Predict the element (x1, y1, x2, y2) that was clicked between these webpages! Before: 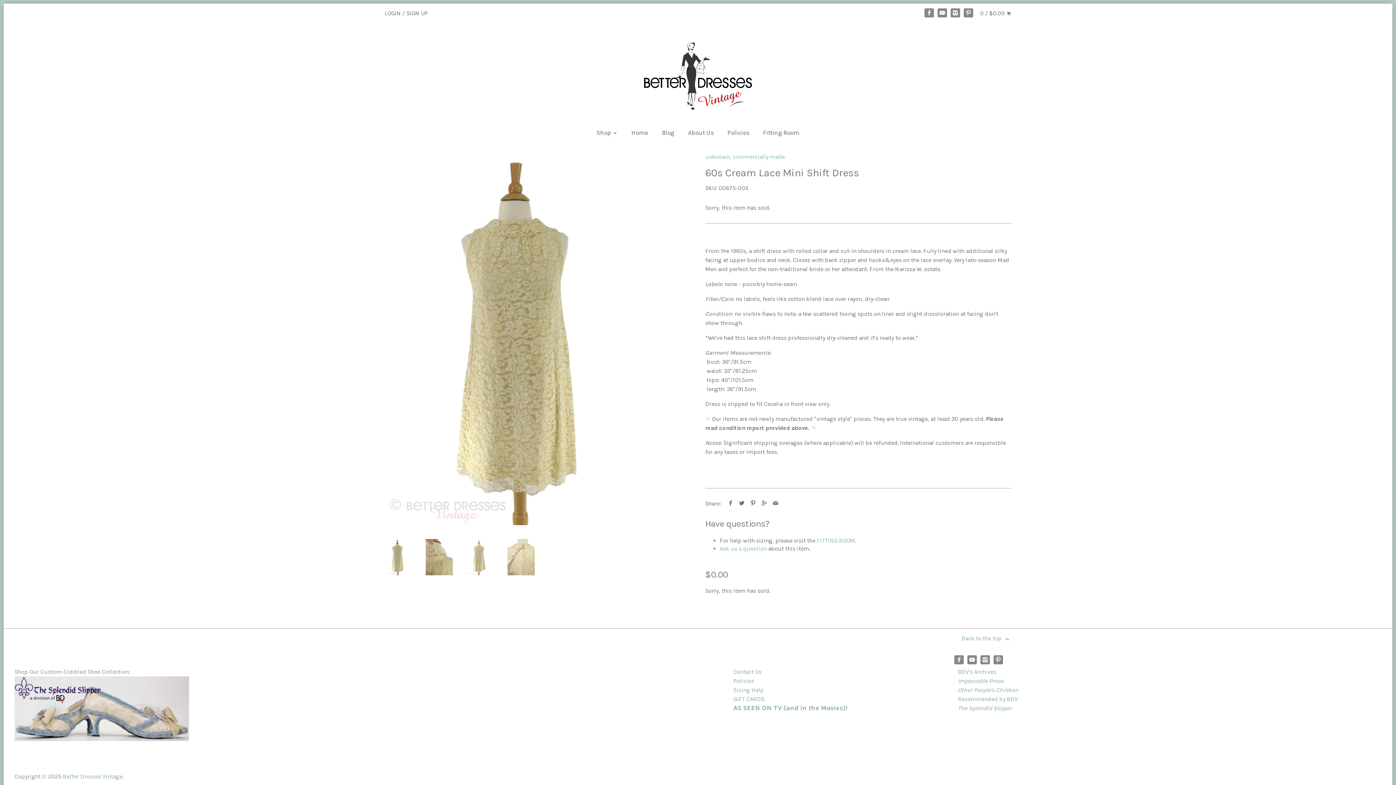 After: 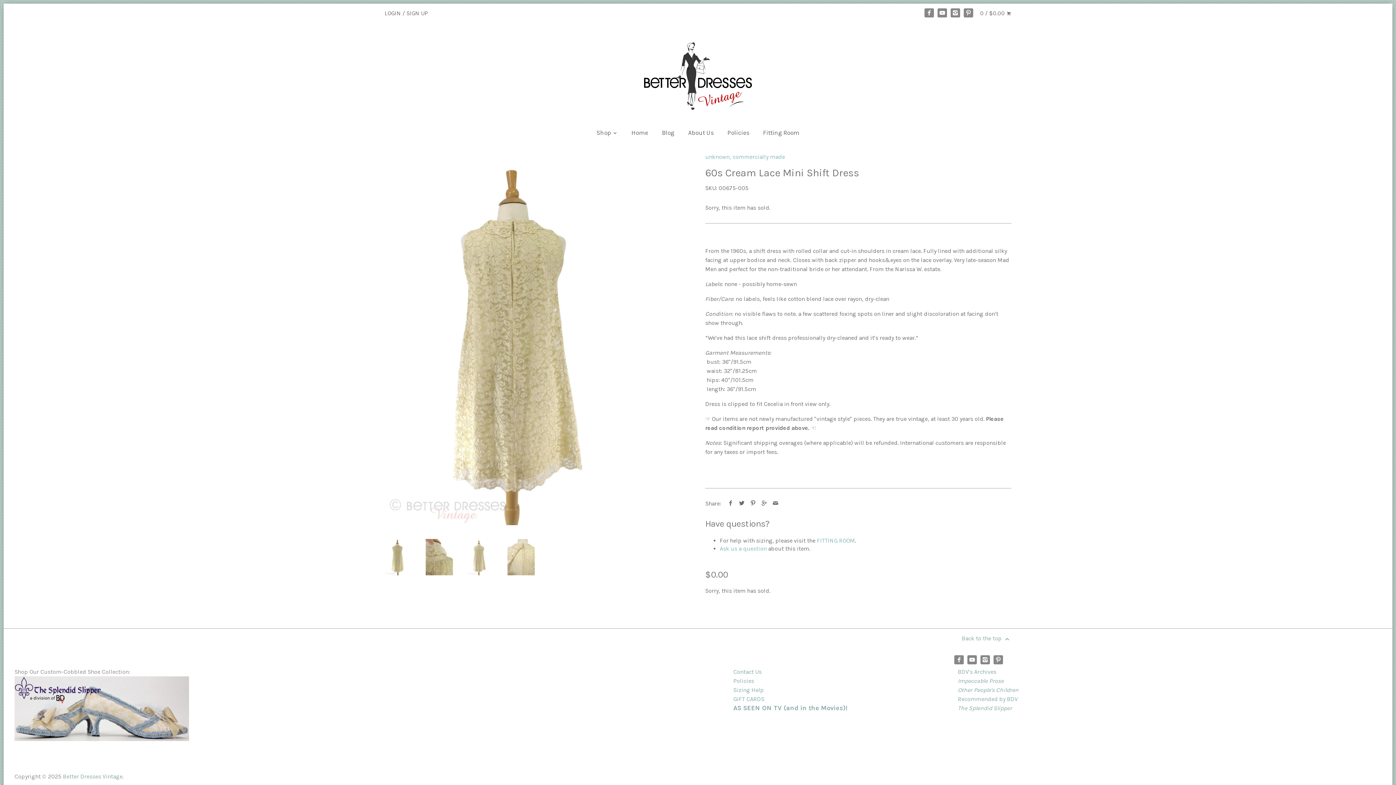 Action: bbox: (466, 539, 493, 575)